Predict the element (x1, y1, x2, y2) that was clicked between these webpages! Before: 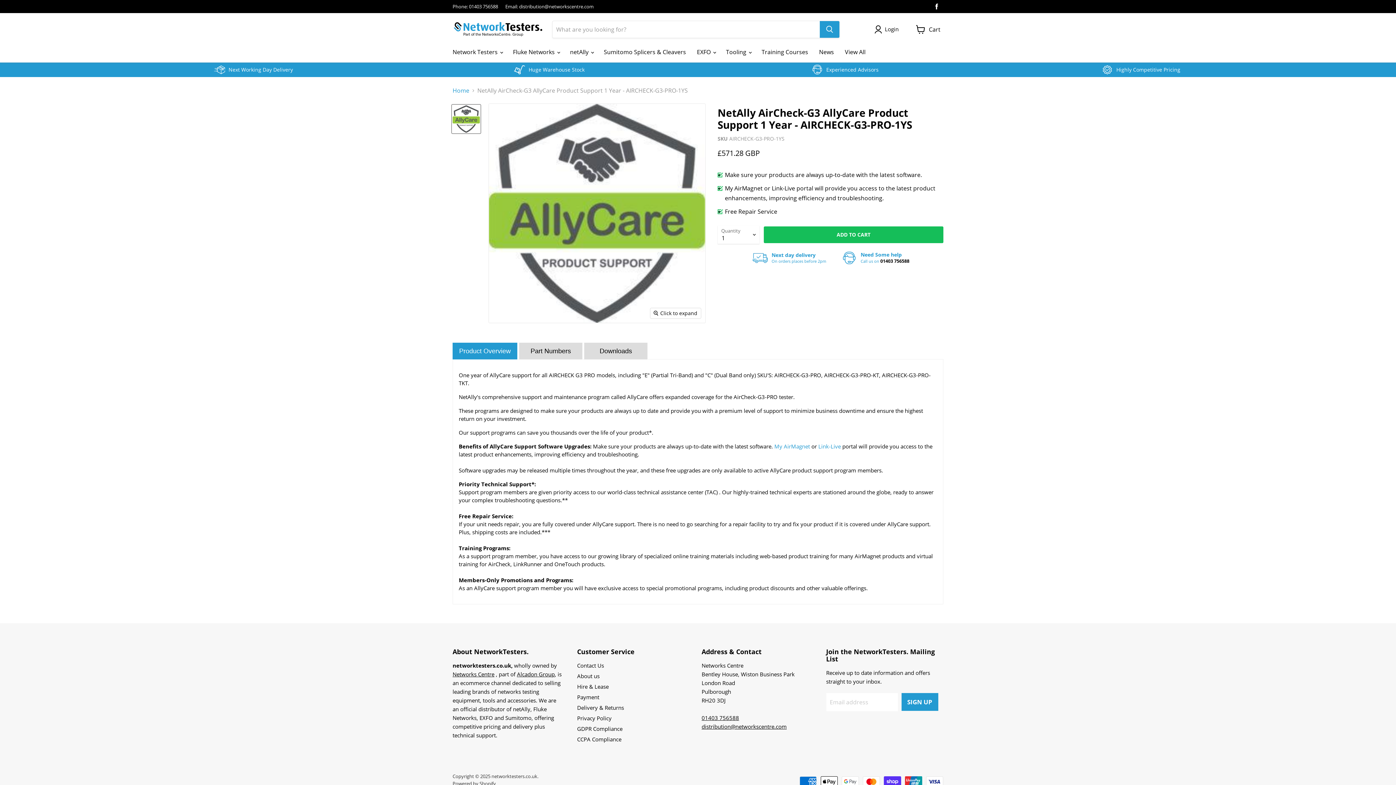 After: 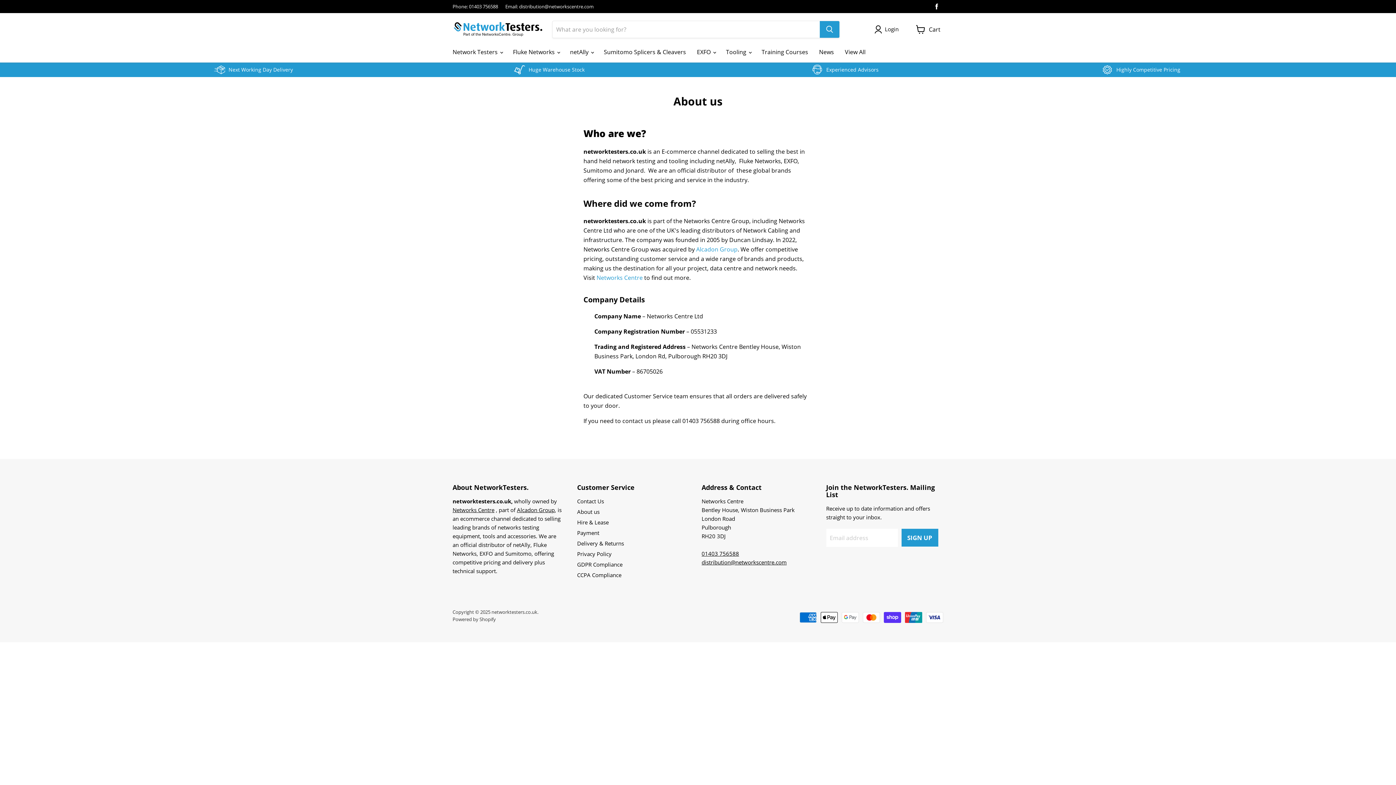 Action: label: About us bbox: (577, 672, 599, 680)